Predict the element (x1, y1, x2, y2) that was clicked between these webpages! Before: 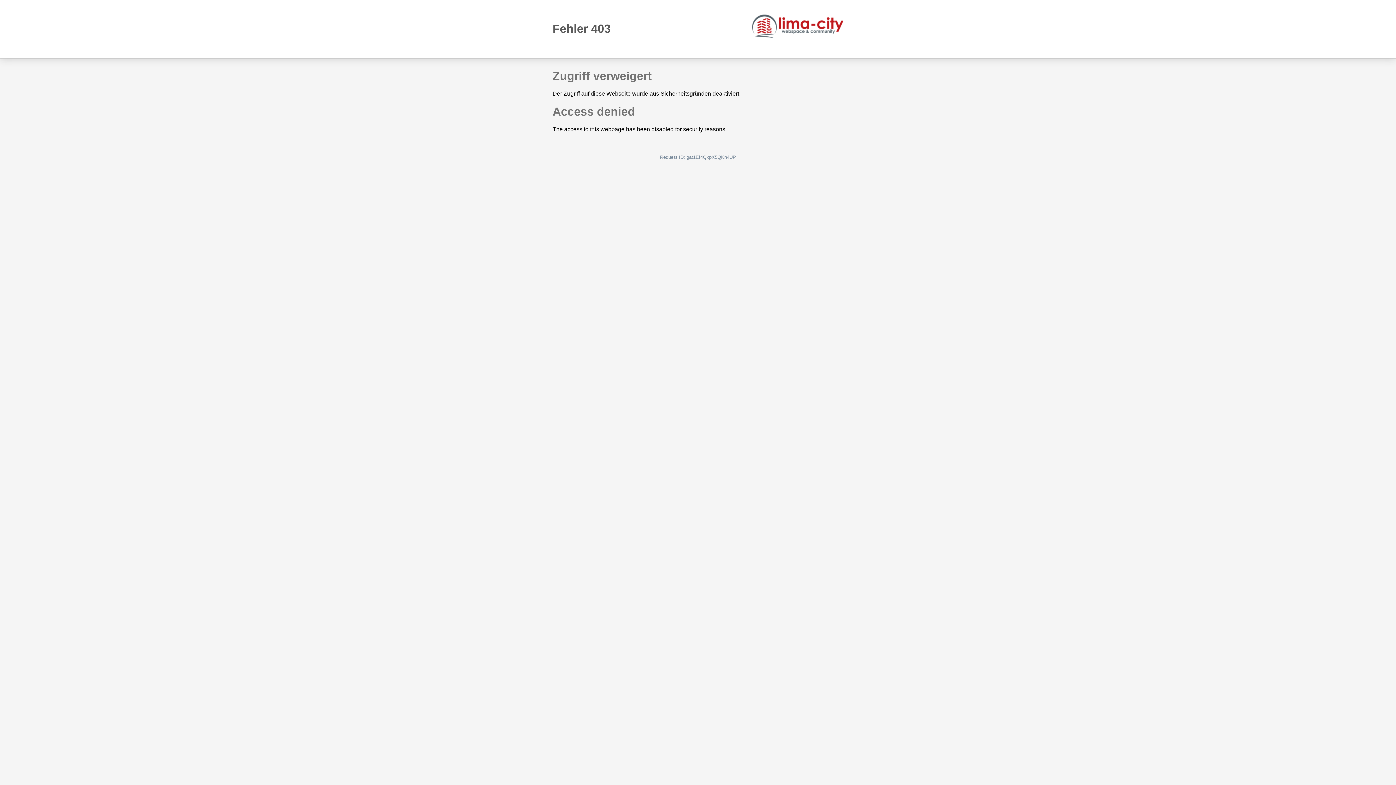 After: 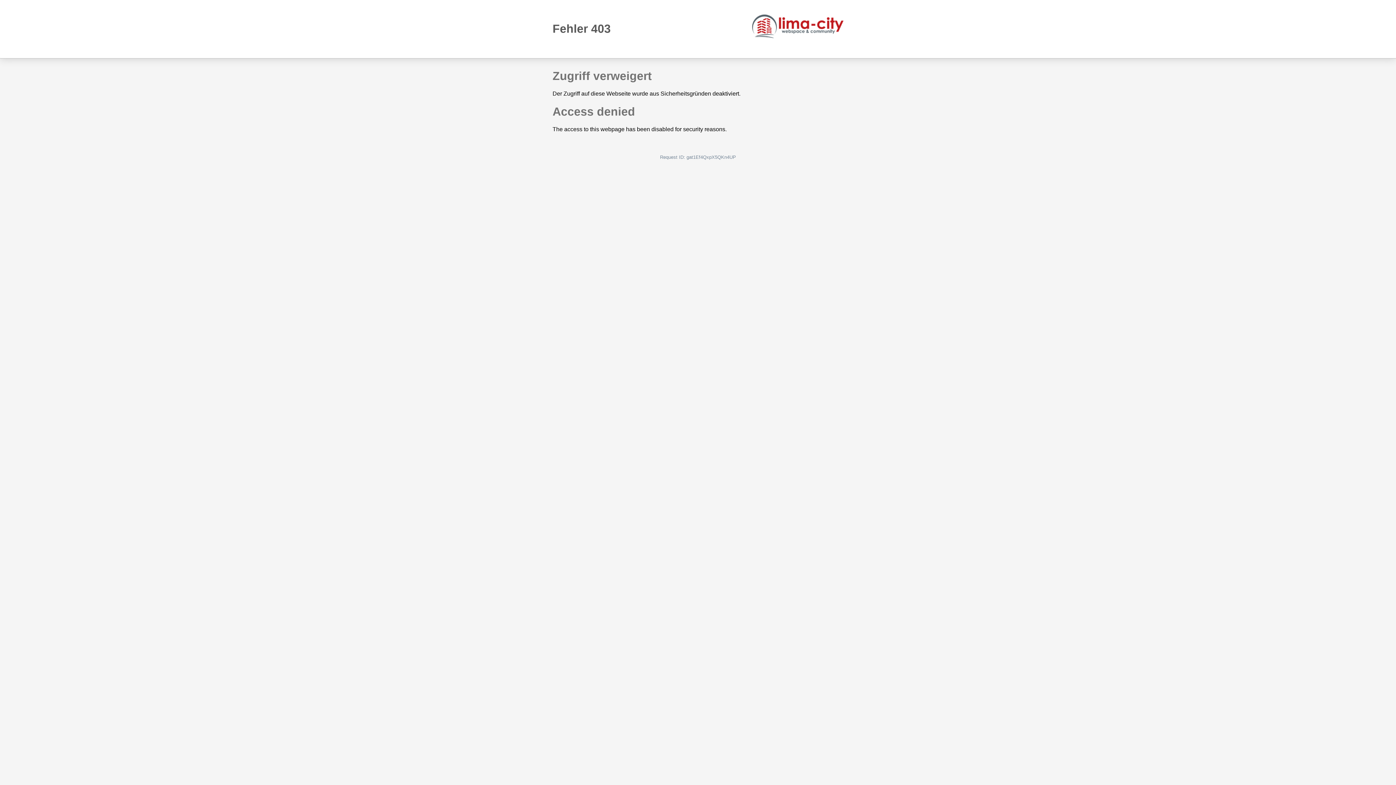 Action: bbox: (752, 14, 843, 38)